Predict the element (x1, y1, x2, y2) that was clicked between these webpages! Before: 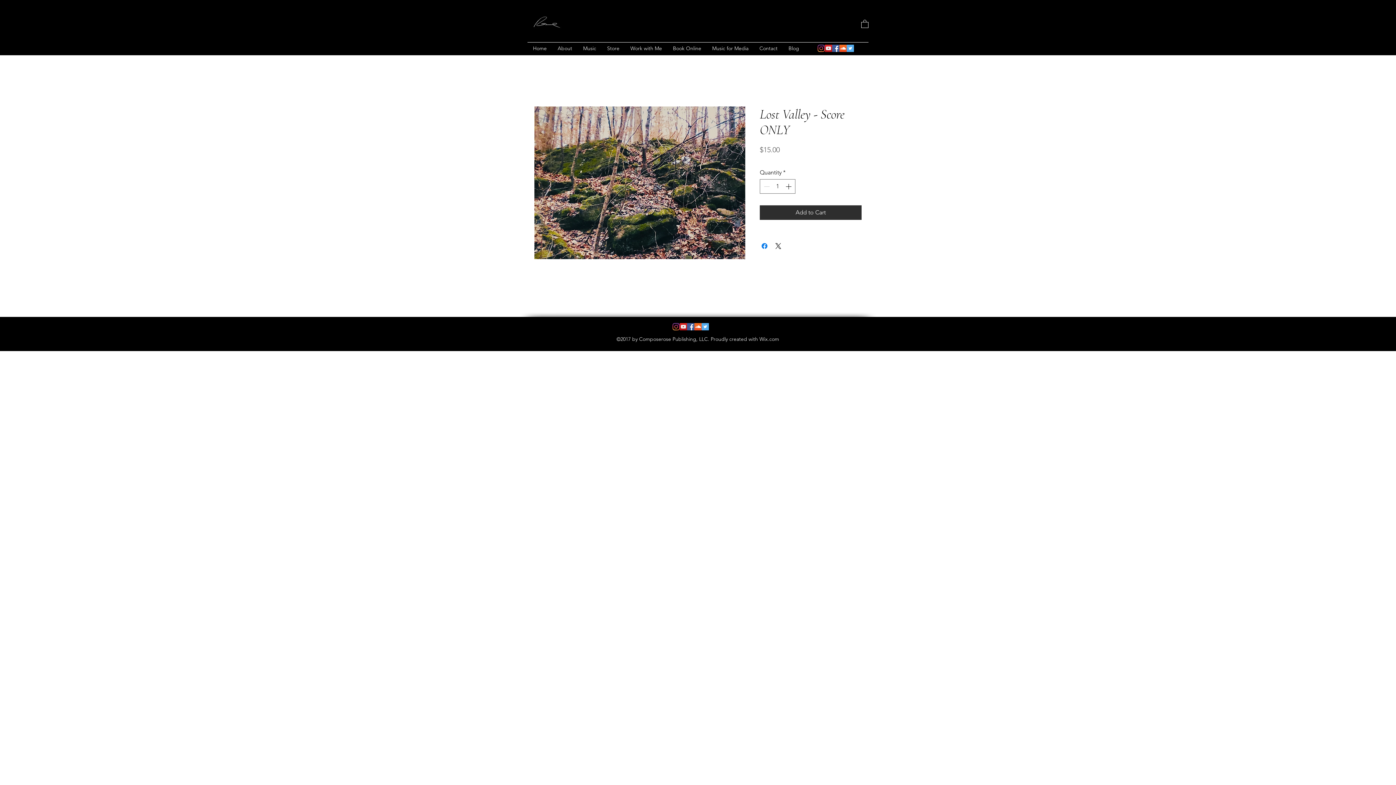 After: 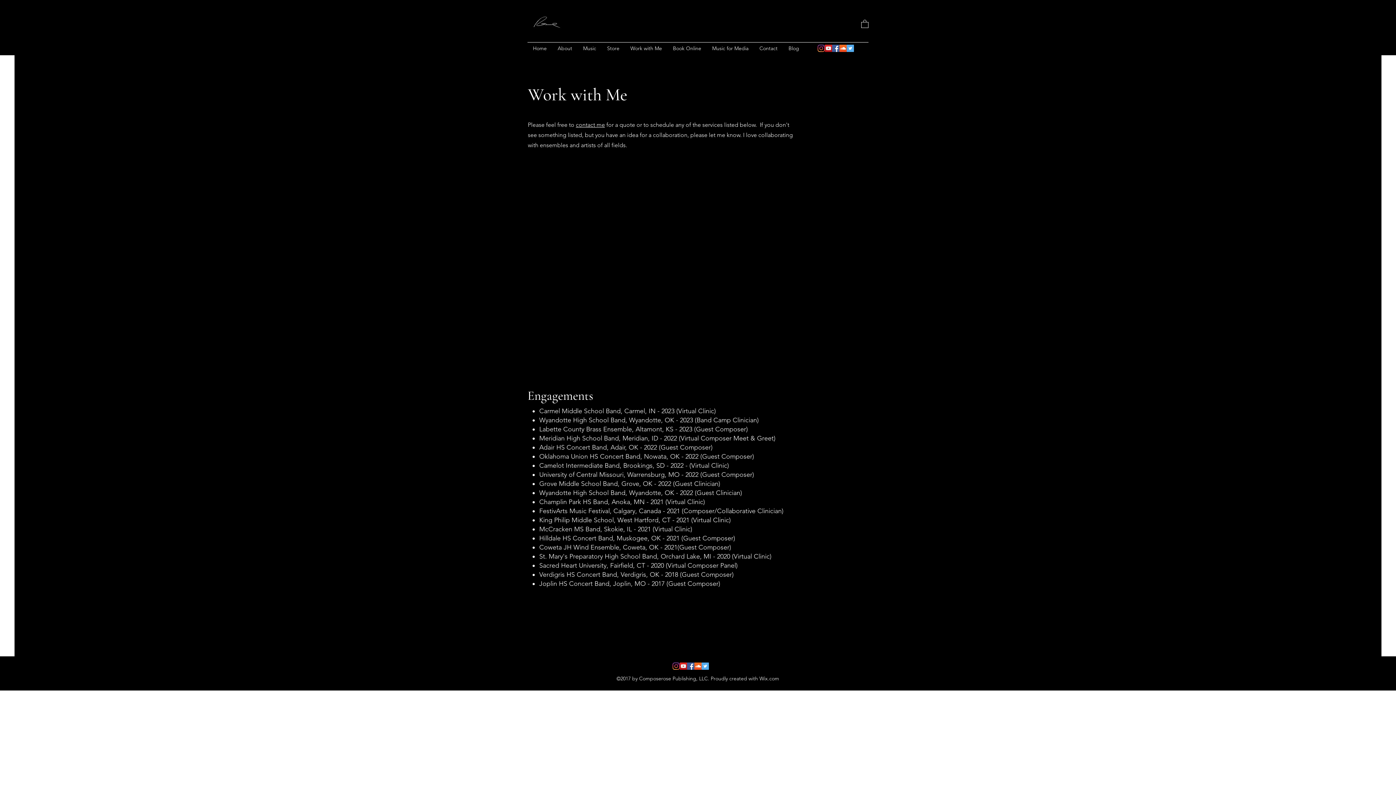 Action: label: Work with Me bbox: (625, 42, 667, 53)